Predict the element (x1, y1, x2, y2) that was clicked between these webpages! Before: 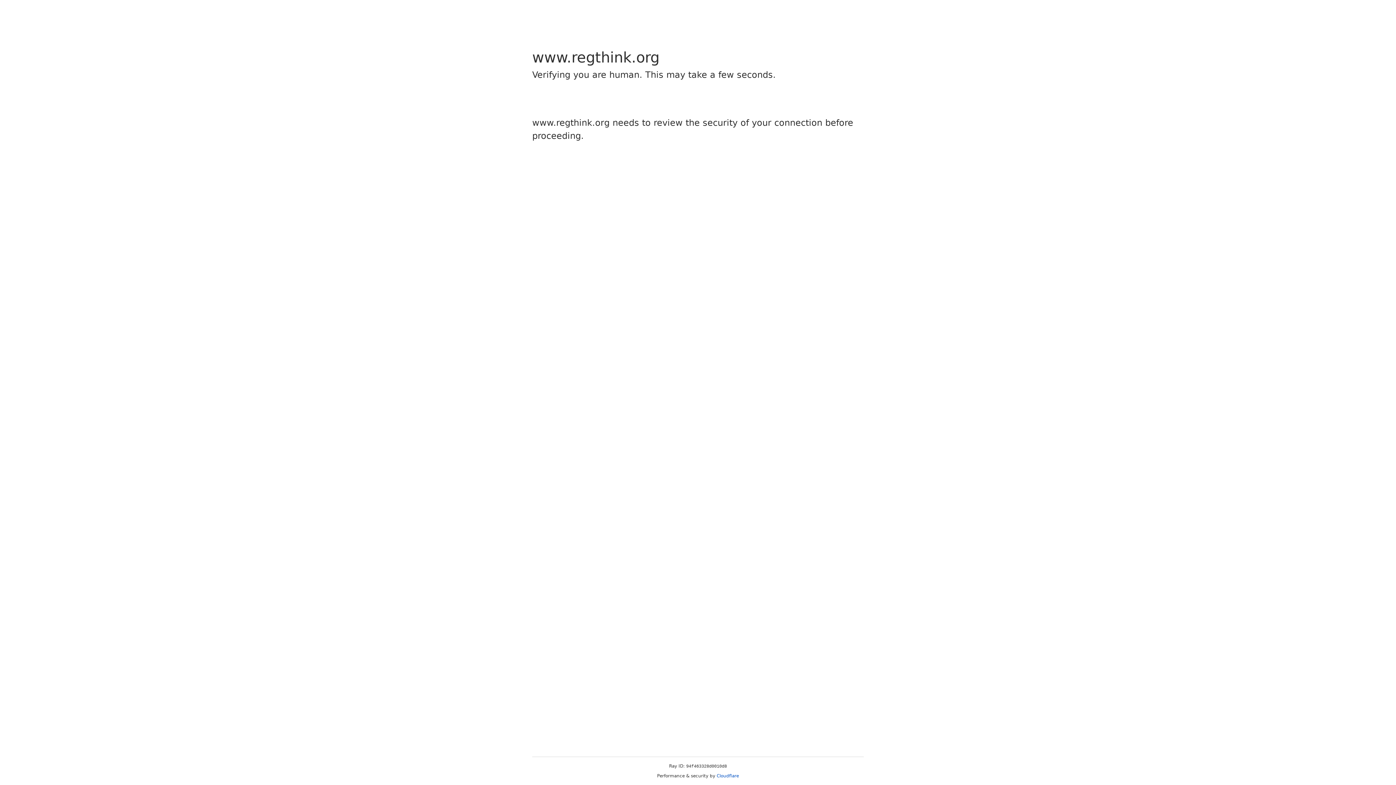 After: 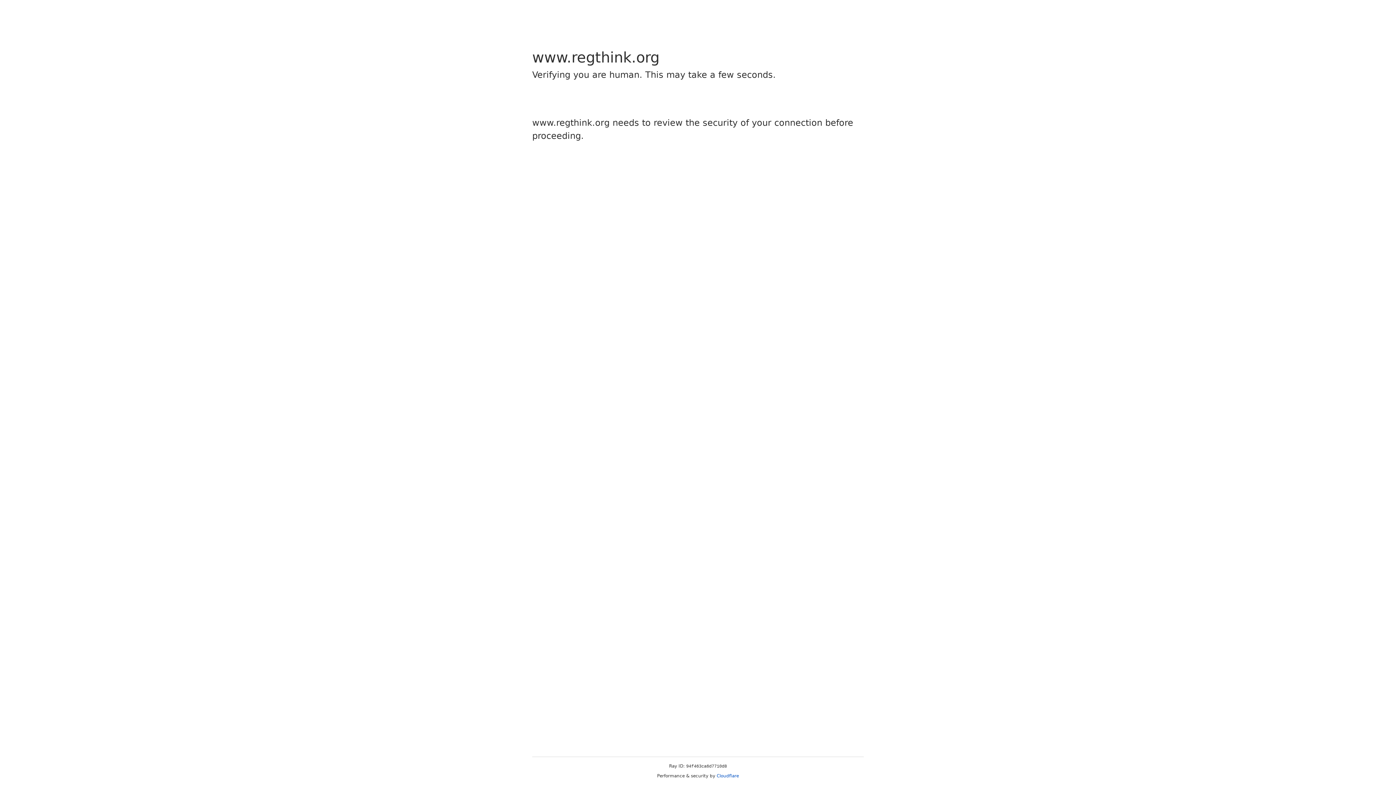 Action: bbox: (716, 773, 739, 778) label: Cloudflare